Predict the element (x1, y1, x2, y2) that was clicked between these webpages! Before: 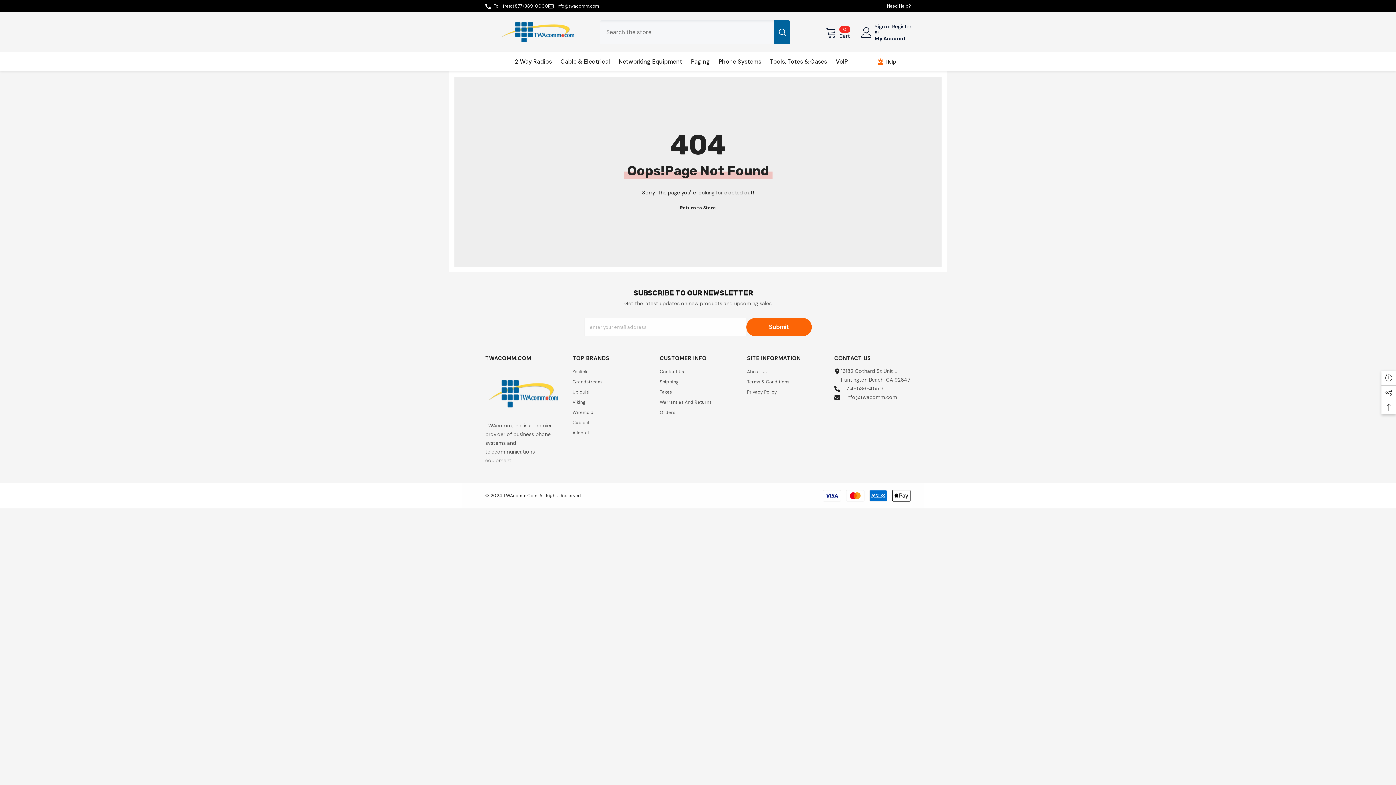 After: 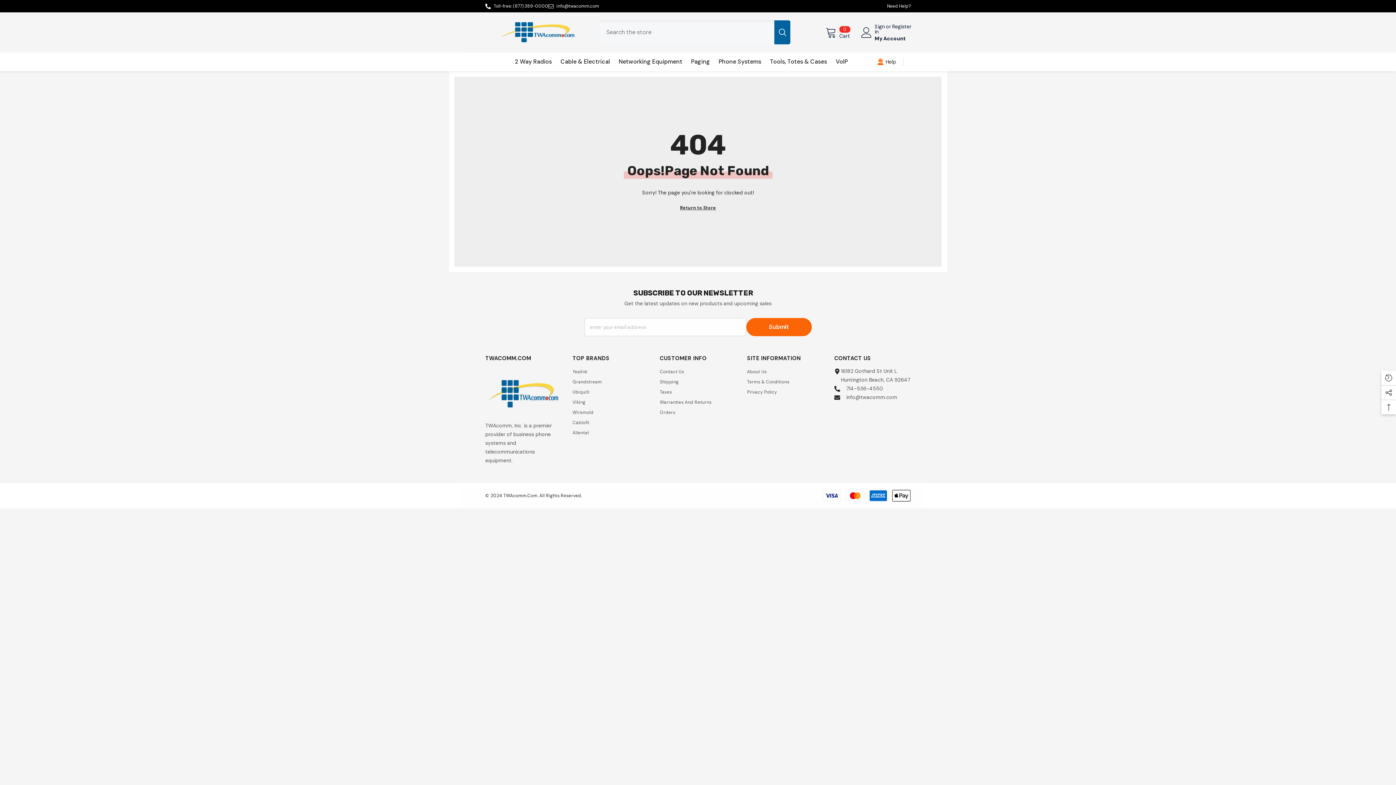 Action: label: (877) 389-0000 bbox: (513, 3, 548, 9)